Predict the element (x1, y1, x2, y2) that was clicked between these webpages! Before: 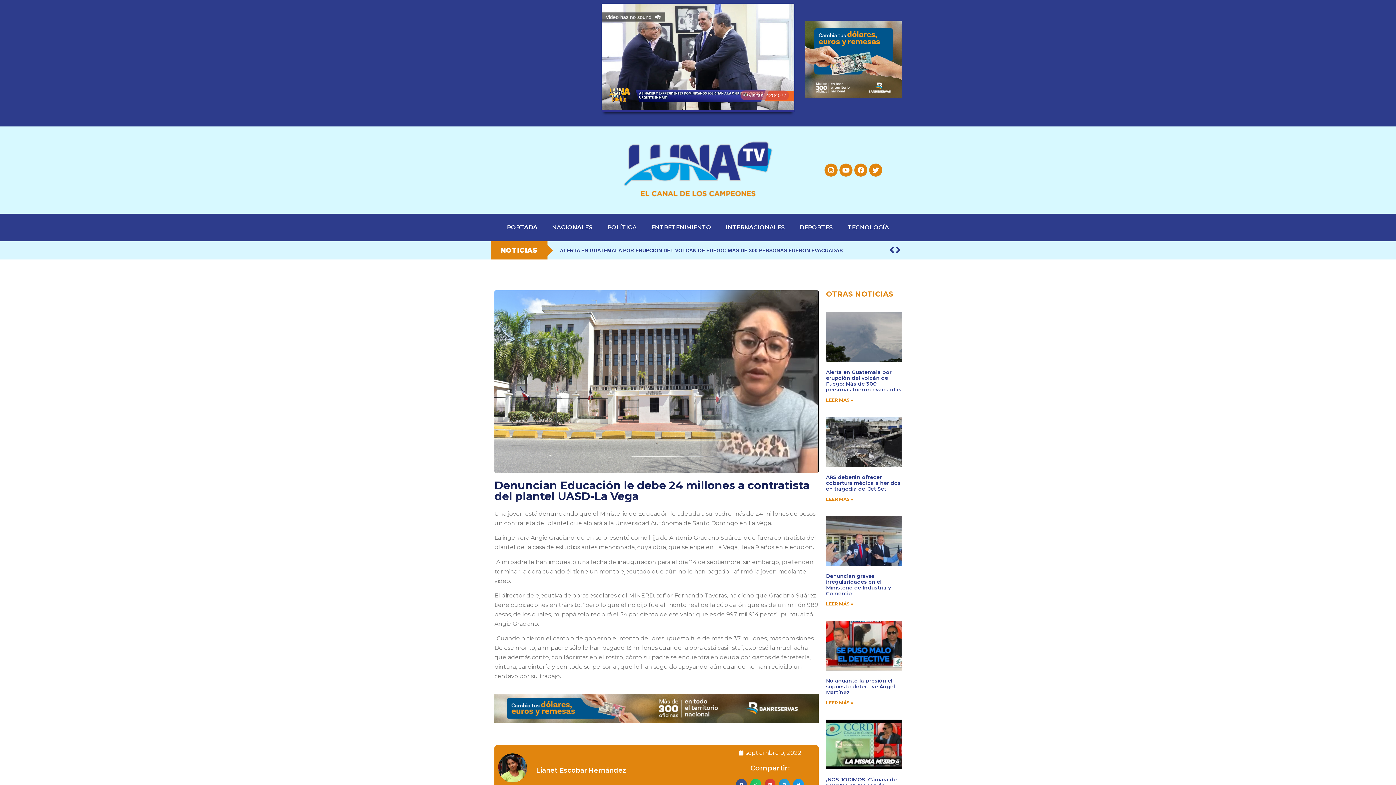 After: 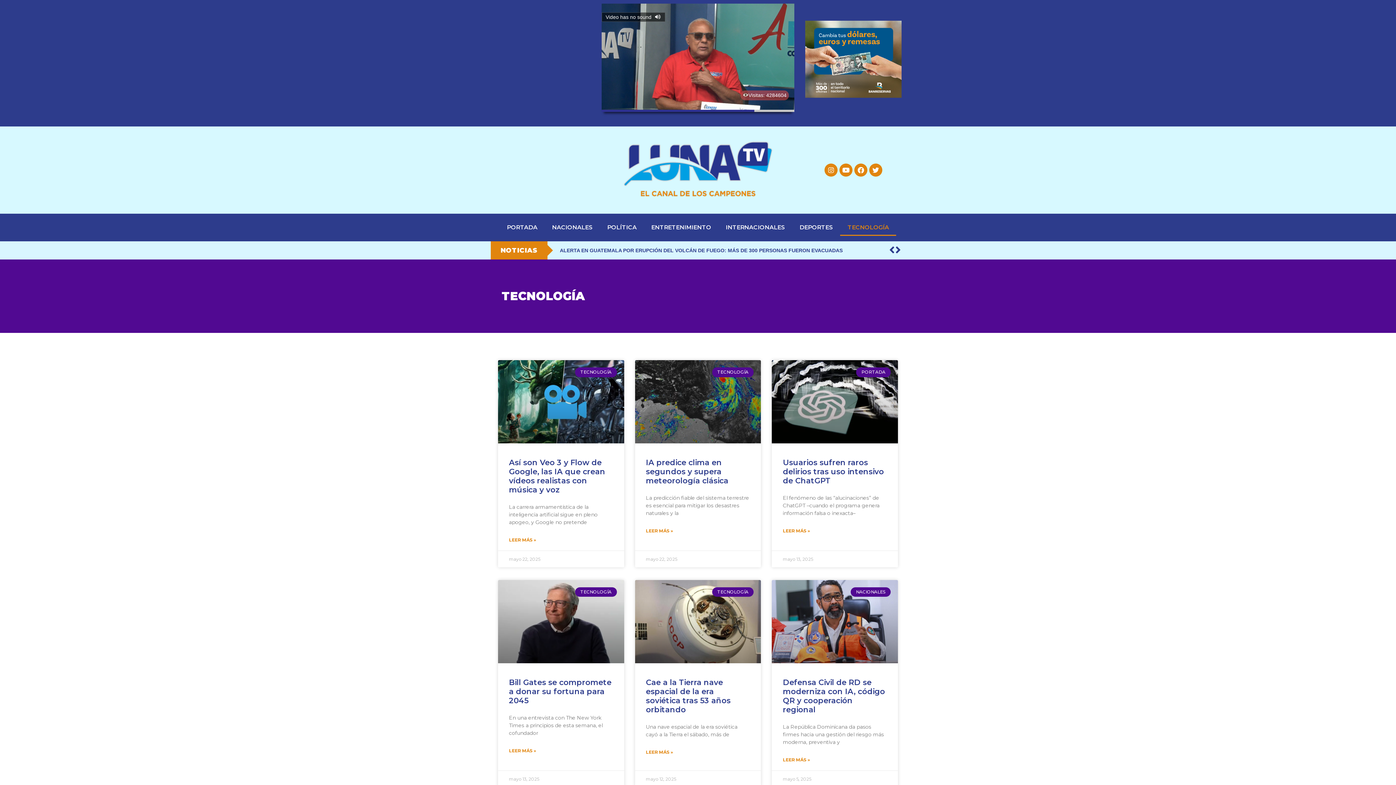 Action: label: TECNOLOGÍA bbox: (840, 219, 896, 236)